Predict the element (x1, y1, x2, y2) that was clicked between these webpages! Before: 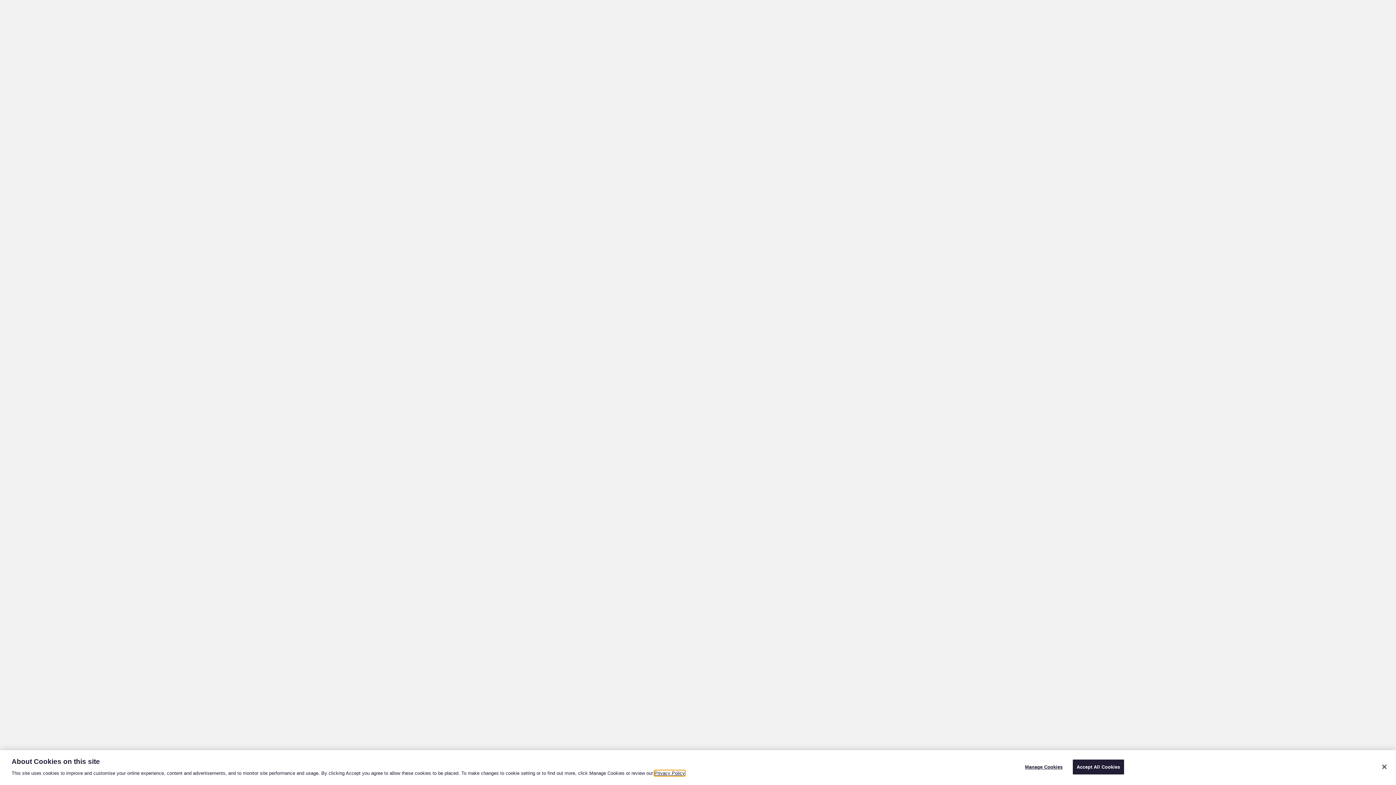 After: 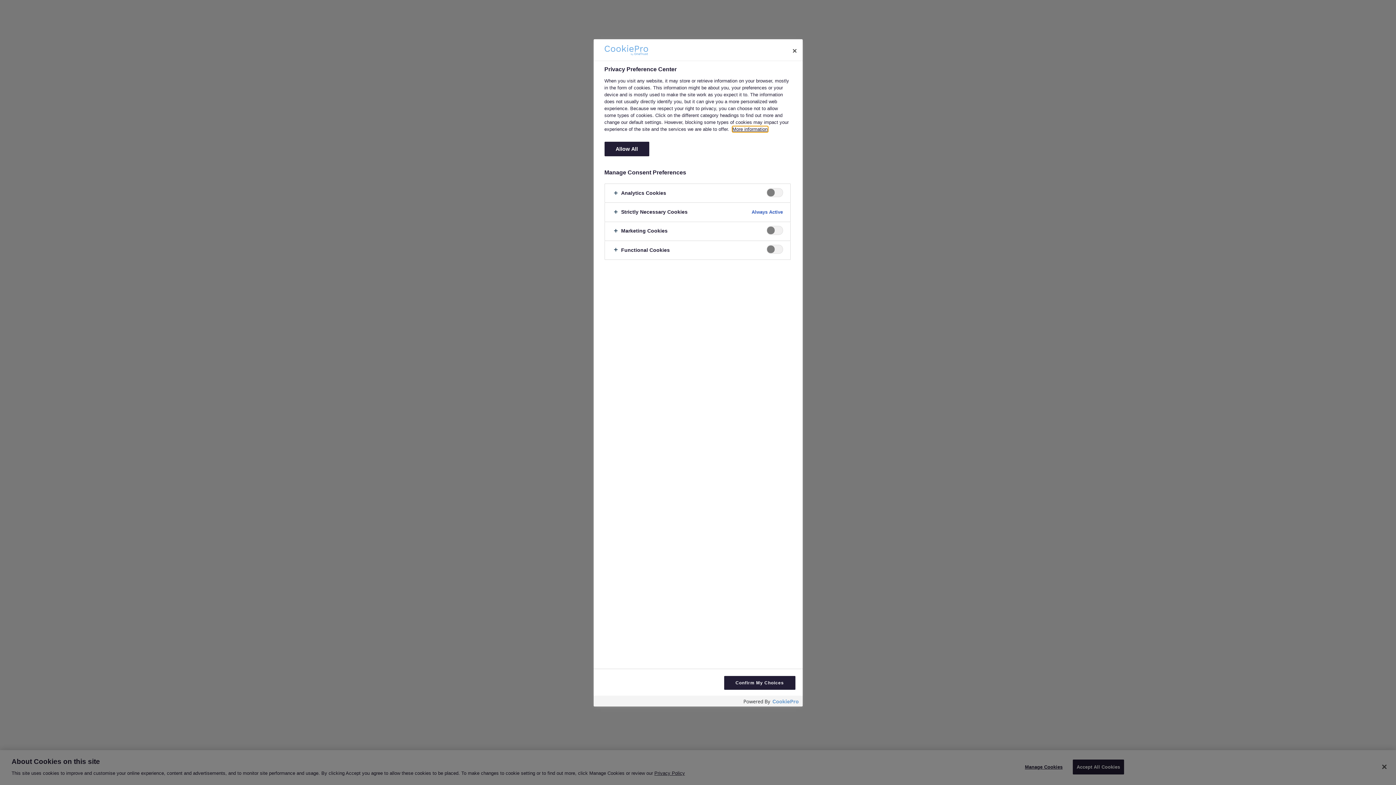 Action: bbox: (1021, 760, 1066, 774) label: Manage Cookies